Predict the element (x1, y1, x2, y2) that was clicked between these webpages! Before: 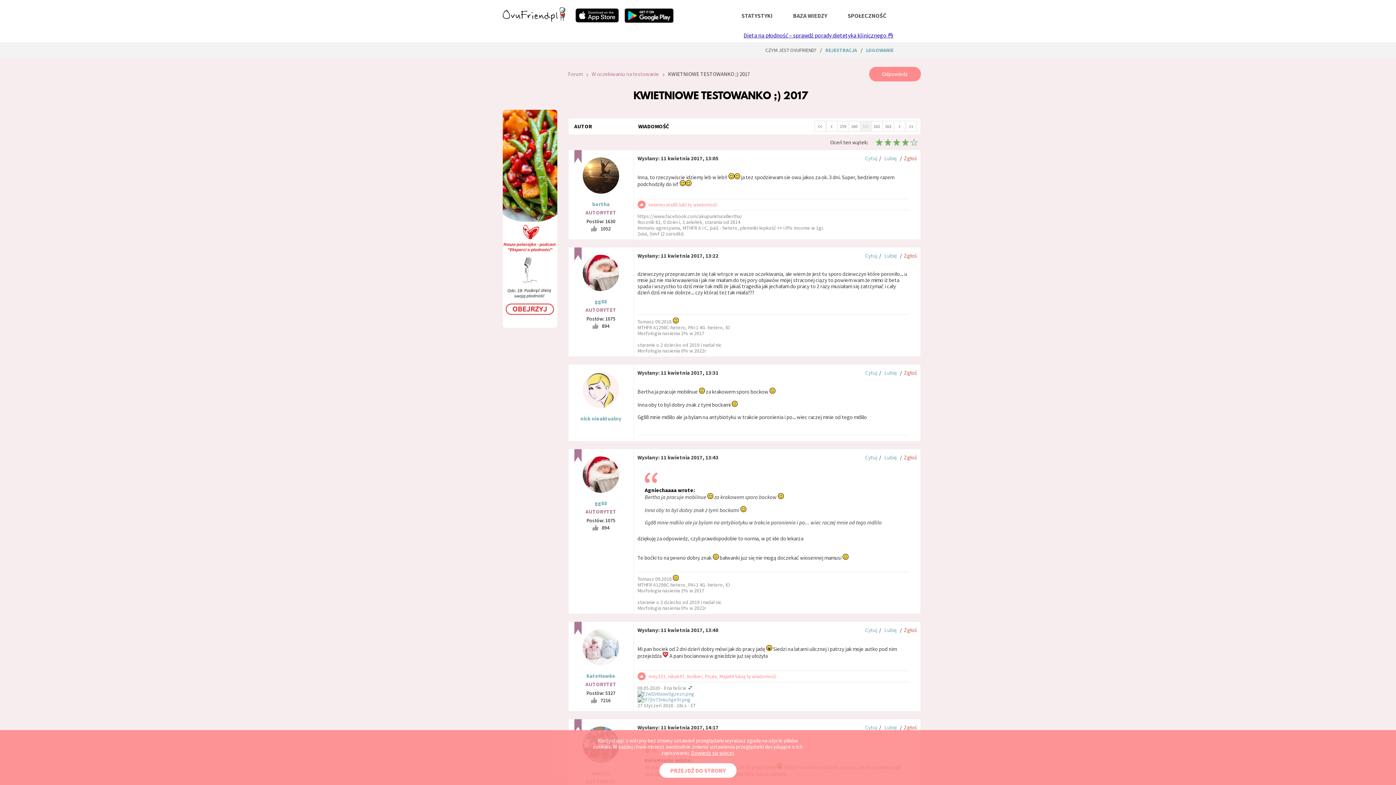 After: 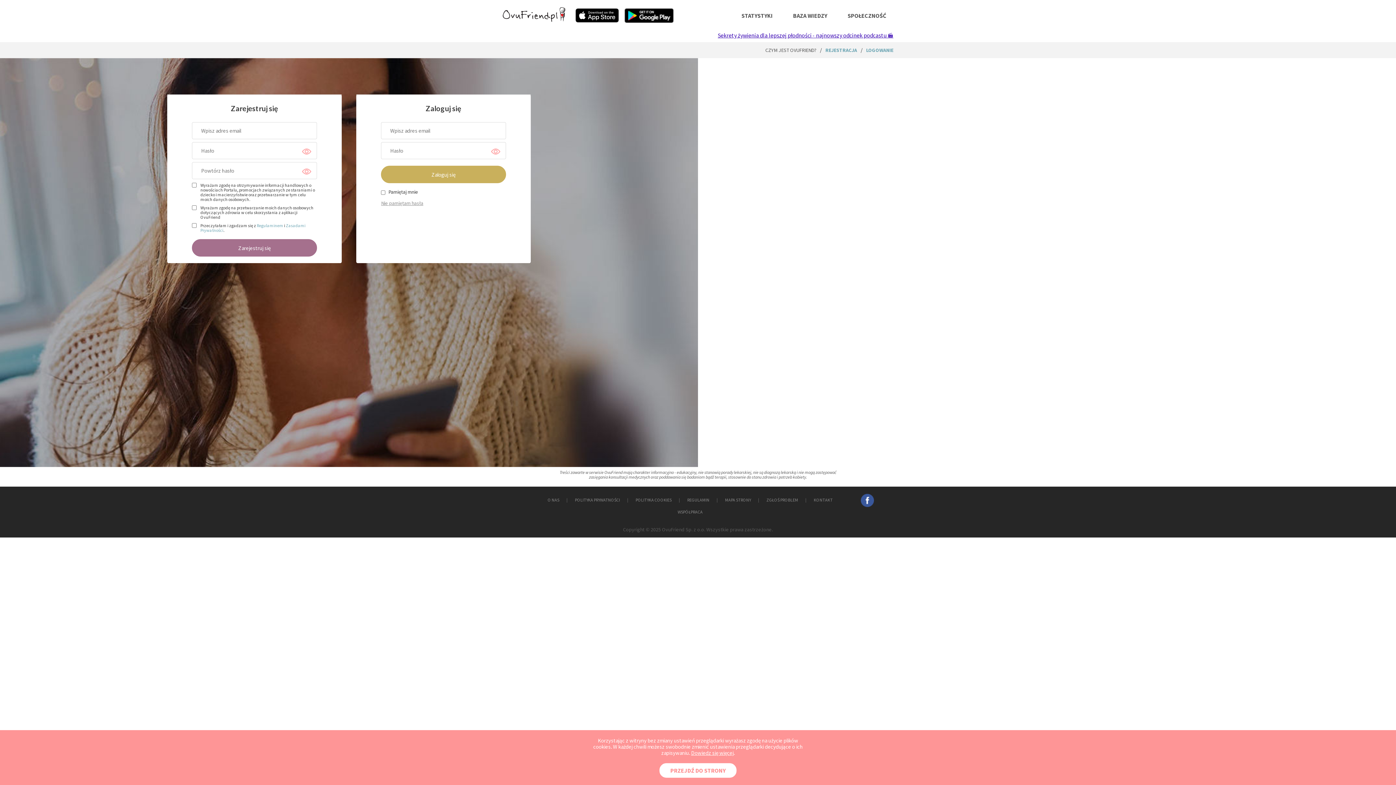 Action: bbox: (884, 626, 896, 633) label: Lubię